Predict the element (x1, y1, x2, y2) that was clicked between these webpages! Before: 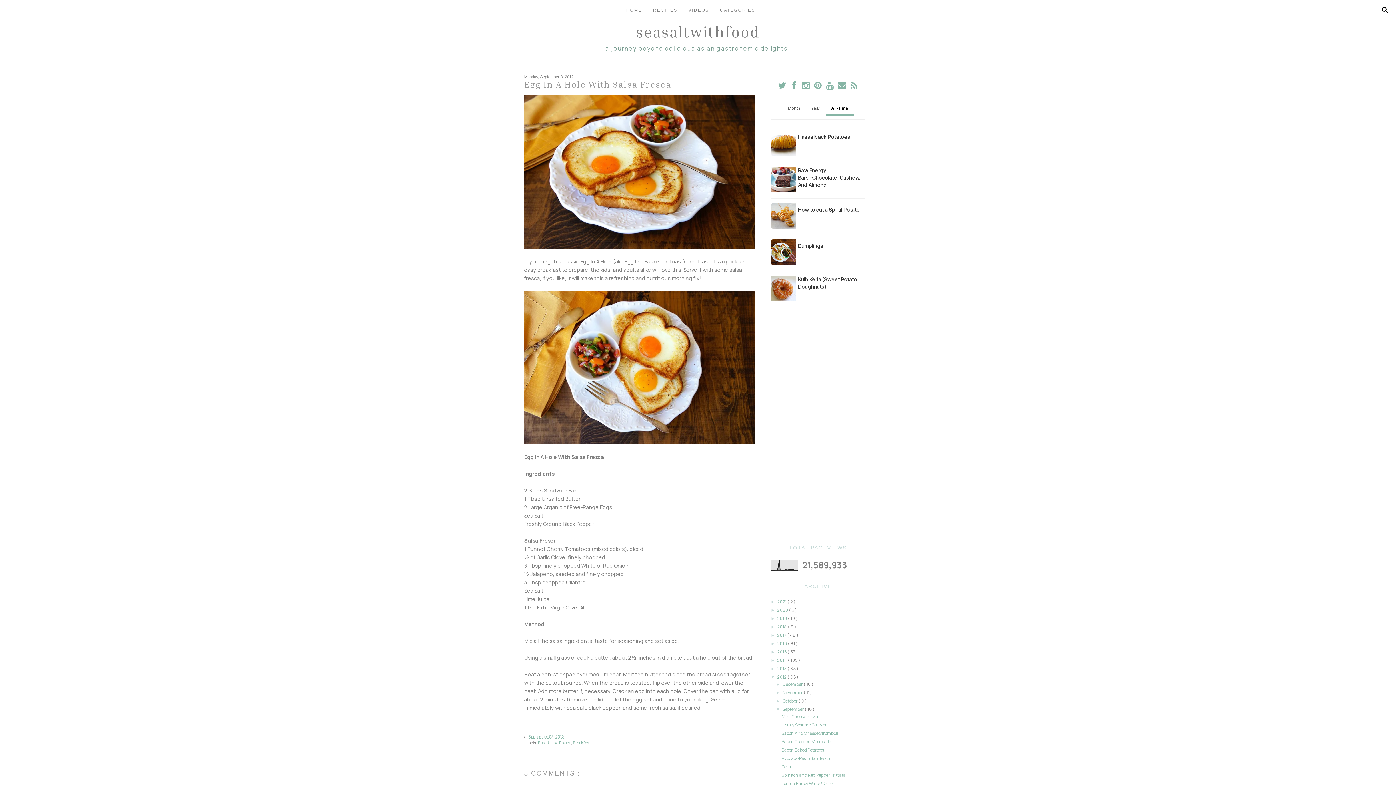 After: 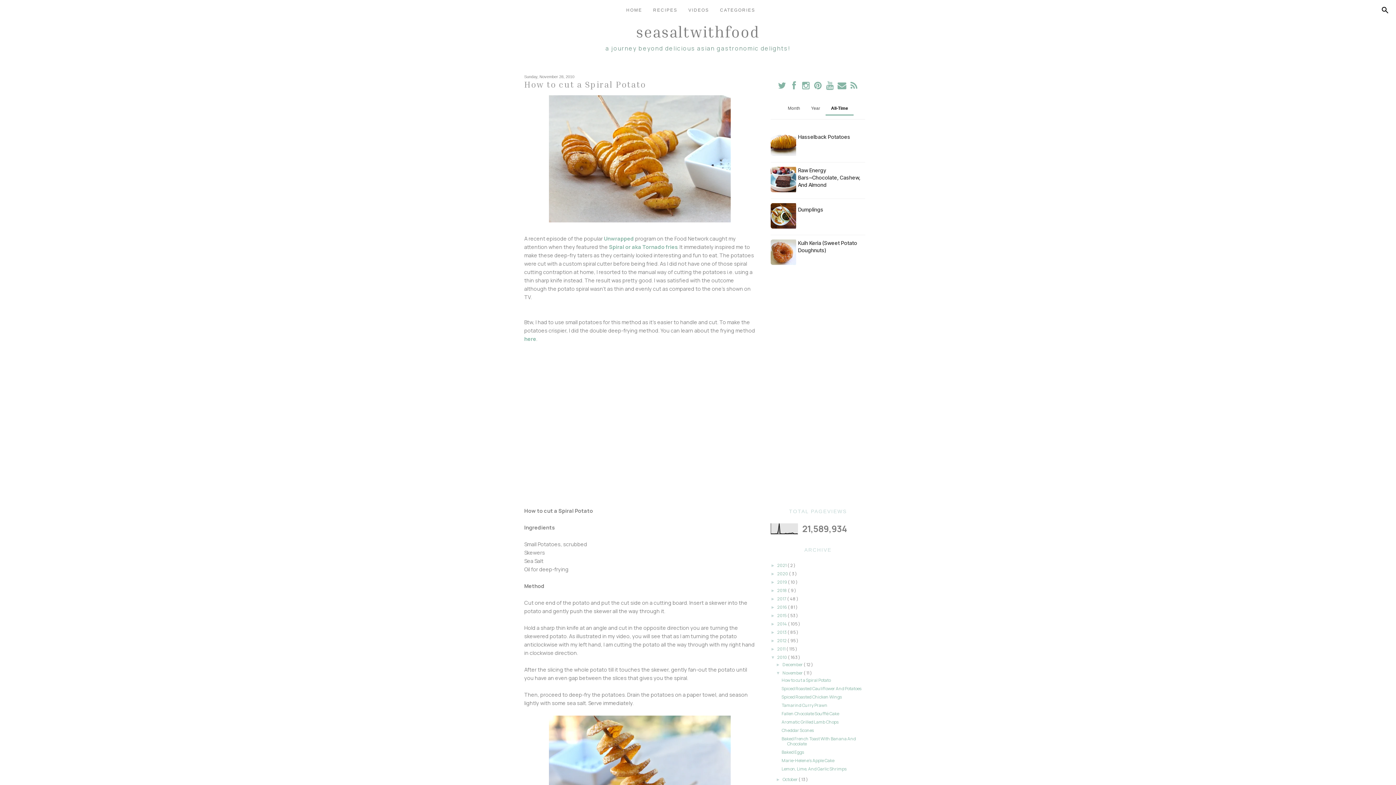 Action: label: How to cut a Spiral Potato bbox: (798, 206, 860, 213)